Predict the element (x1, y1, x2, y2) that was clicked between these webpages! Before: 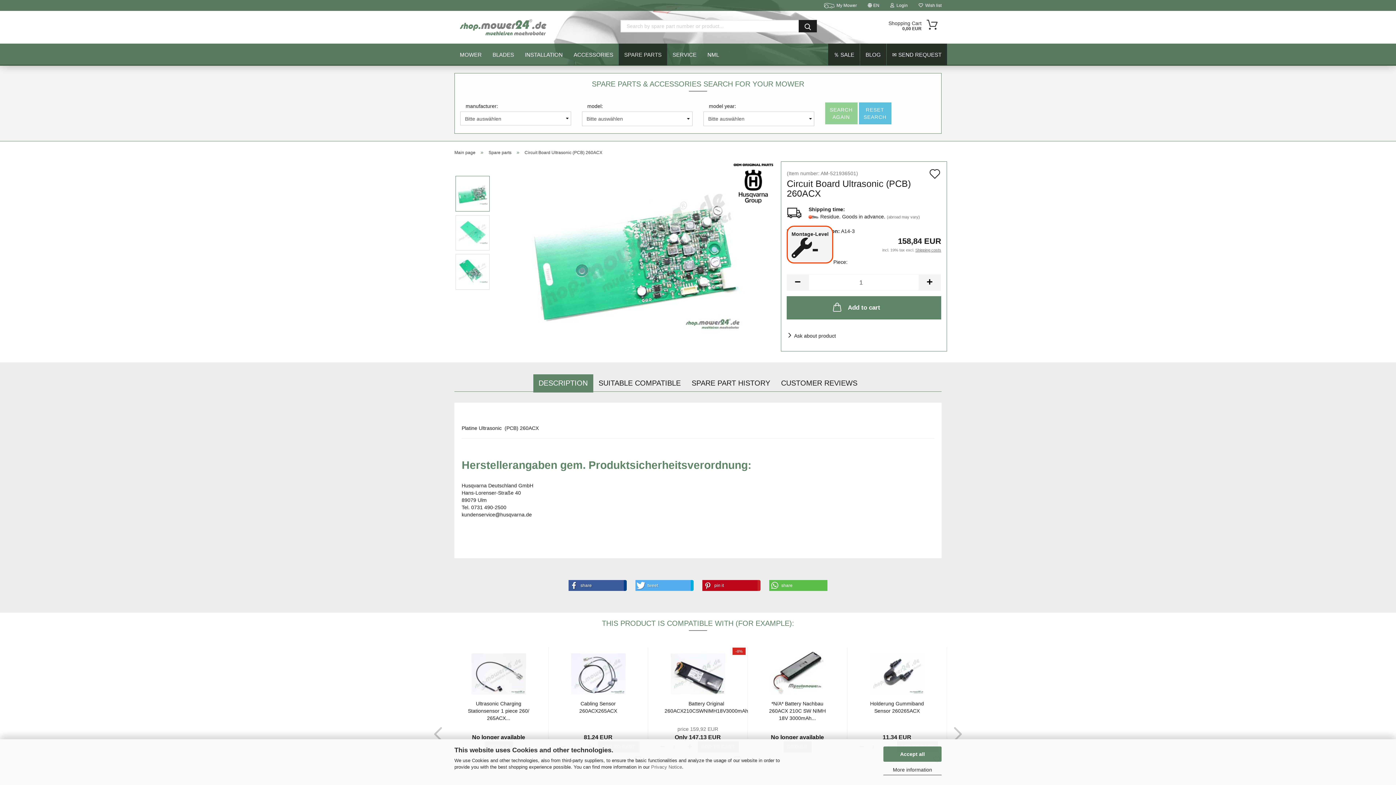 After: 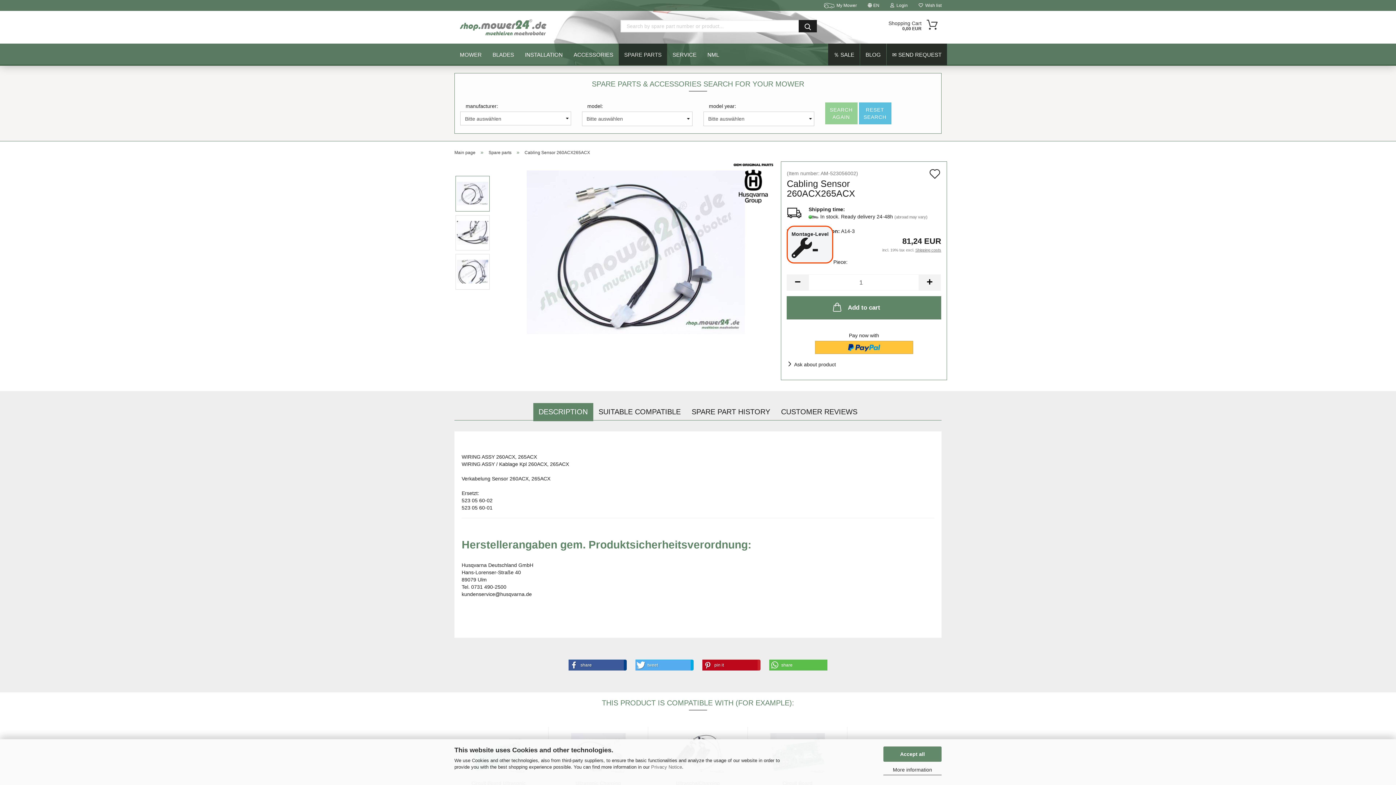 Action: label: Cabling Sensor 260ACX265ACX bbox: (565, 700, 631, 714)